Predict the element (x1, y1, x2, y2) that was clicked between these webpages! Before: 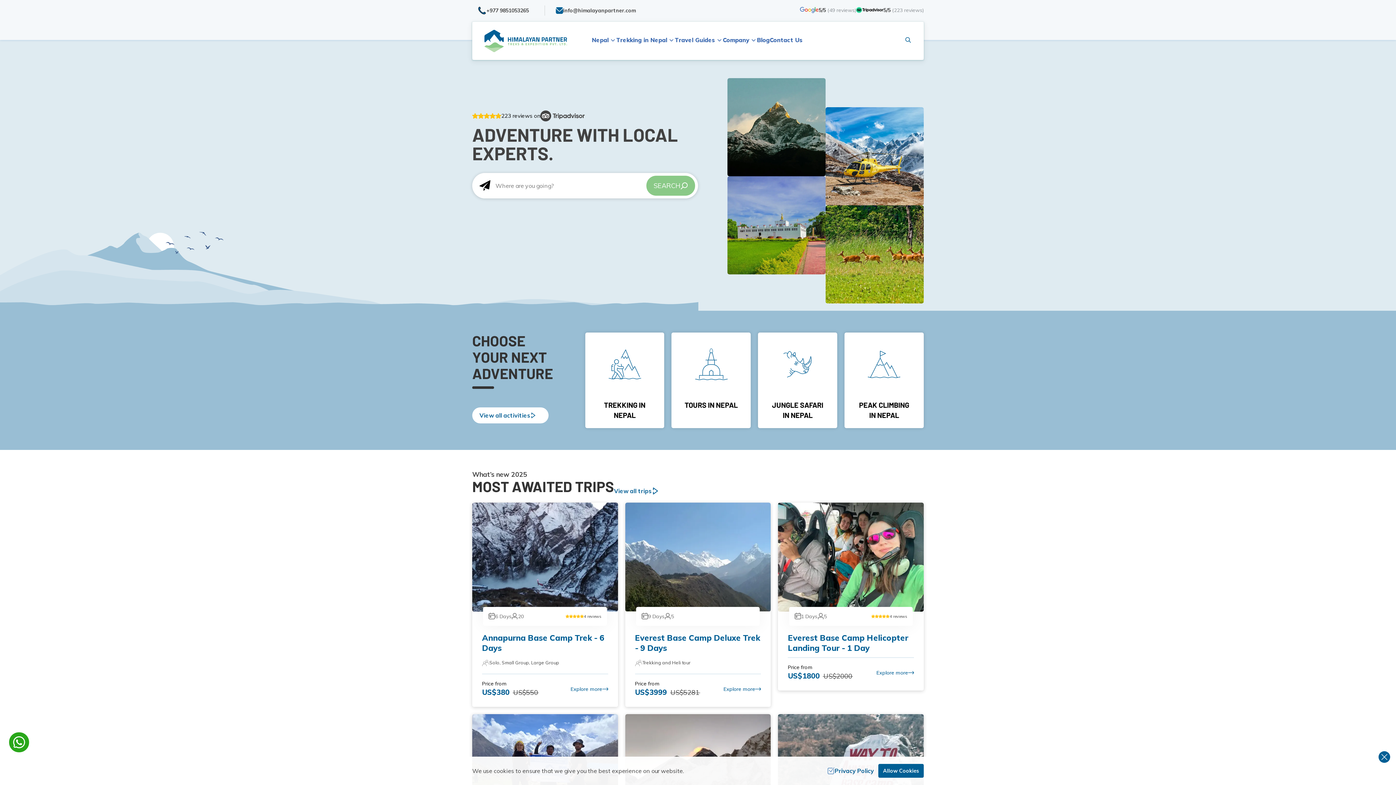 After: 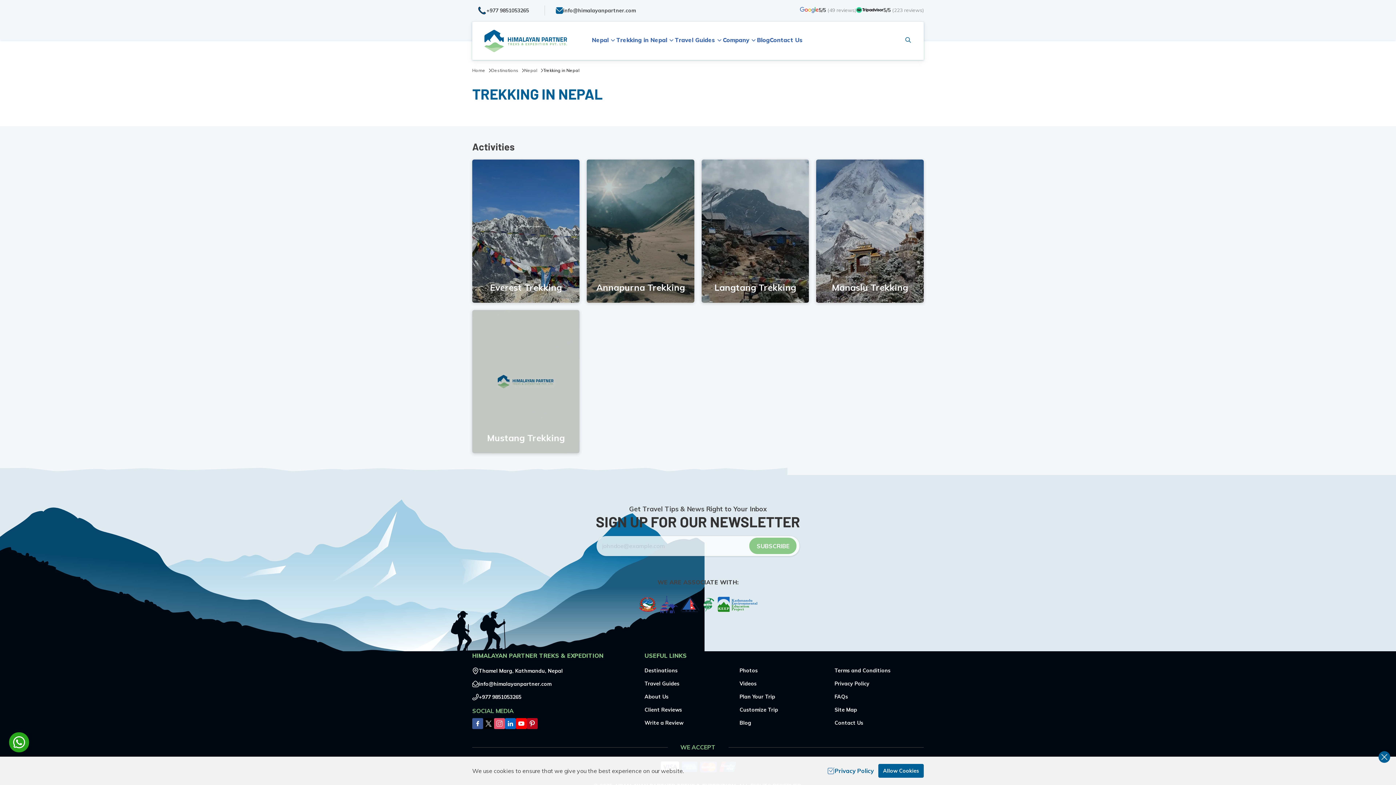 Action: bbox: (727, 92, 825, 190)